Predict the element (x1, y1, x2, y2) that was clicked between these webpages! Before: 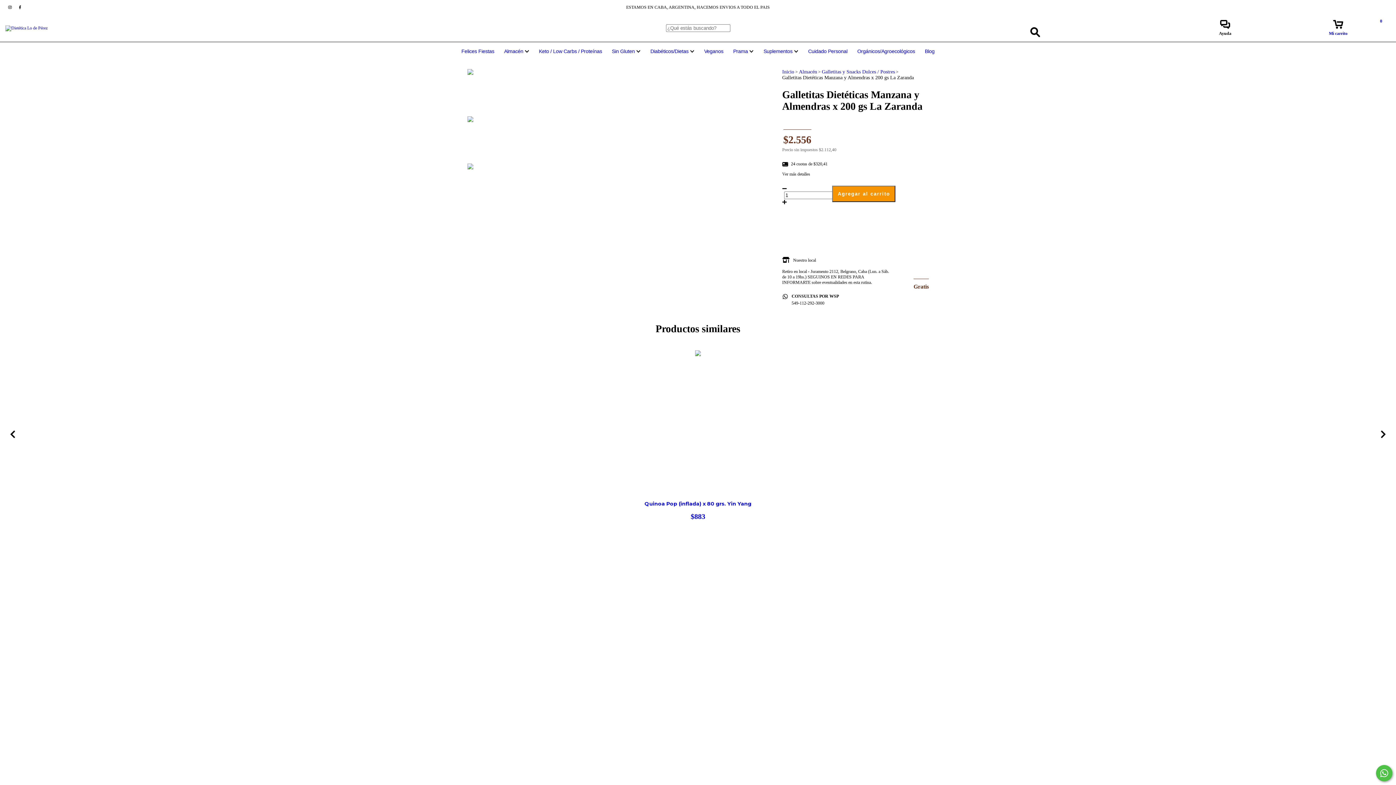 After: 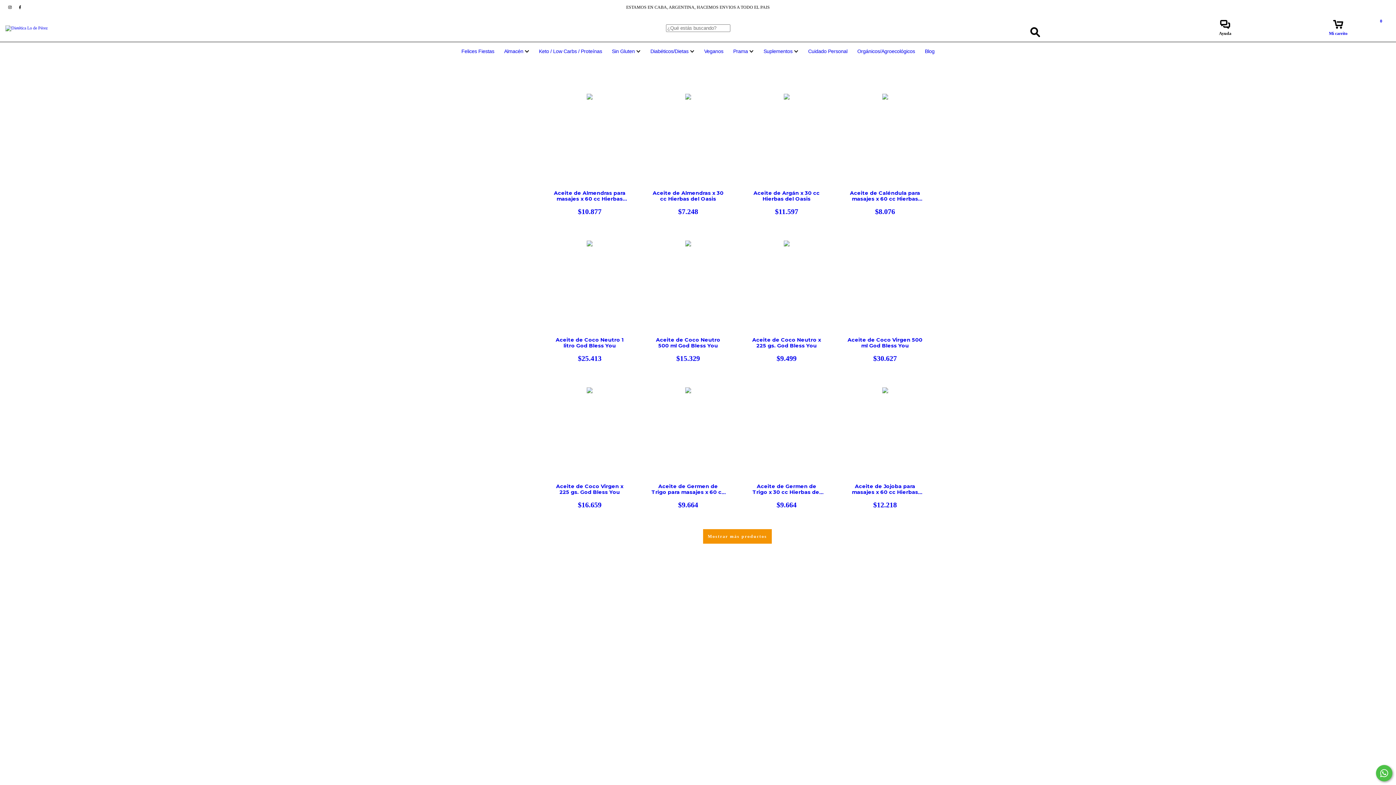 Action: label: Cuidado Personal bbox: (807, 48, 848, 54)